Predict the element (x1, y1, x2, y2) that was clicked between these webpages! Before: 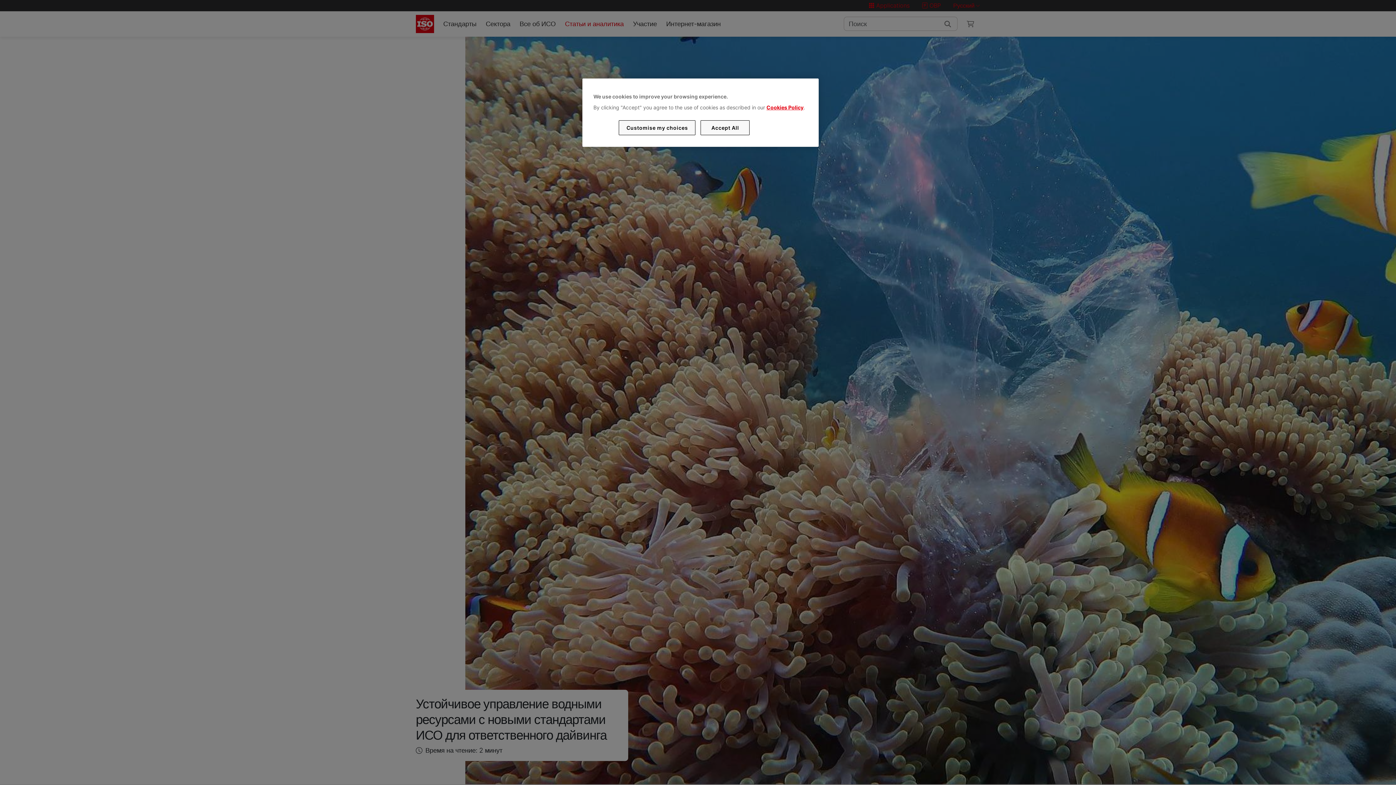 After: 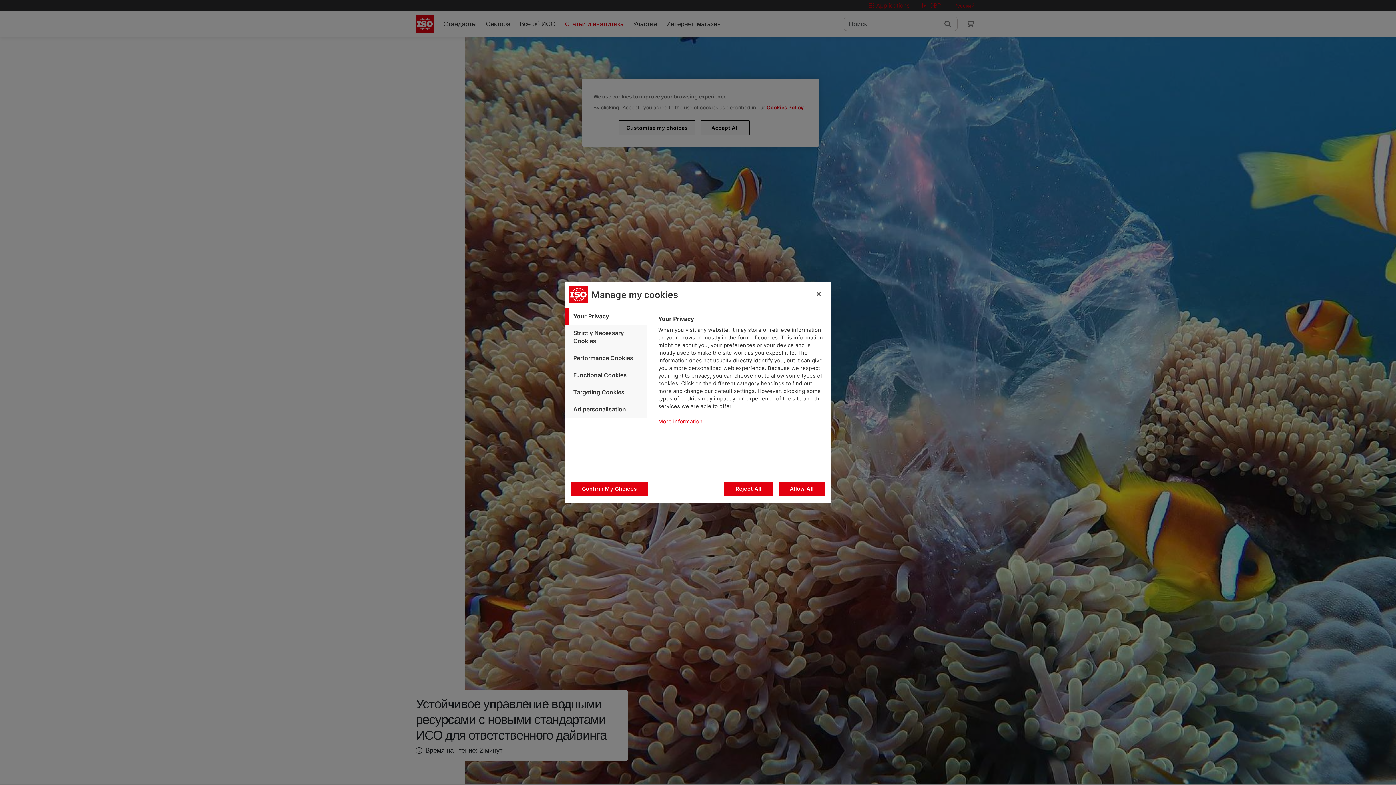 Action: bbox: (619, 120, 695, 135) label: Customise my choices